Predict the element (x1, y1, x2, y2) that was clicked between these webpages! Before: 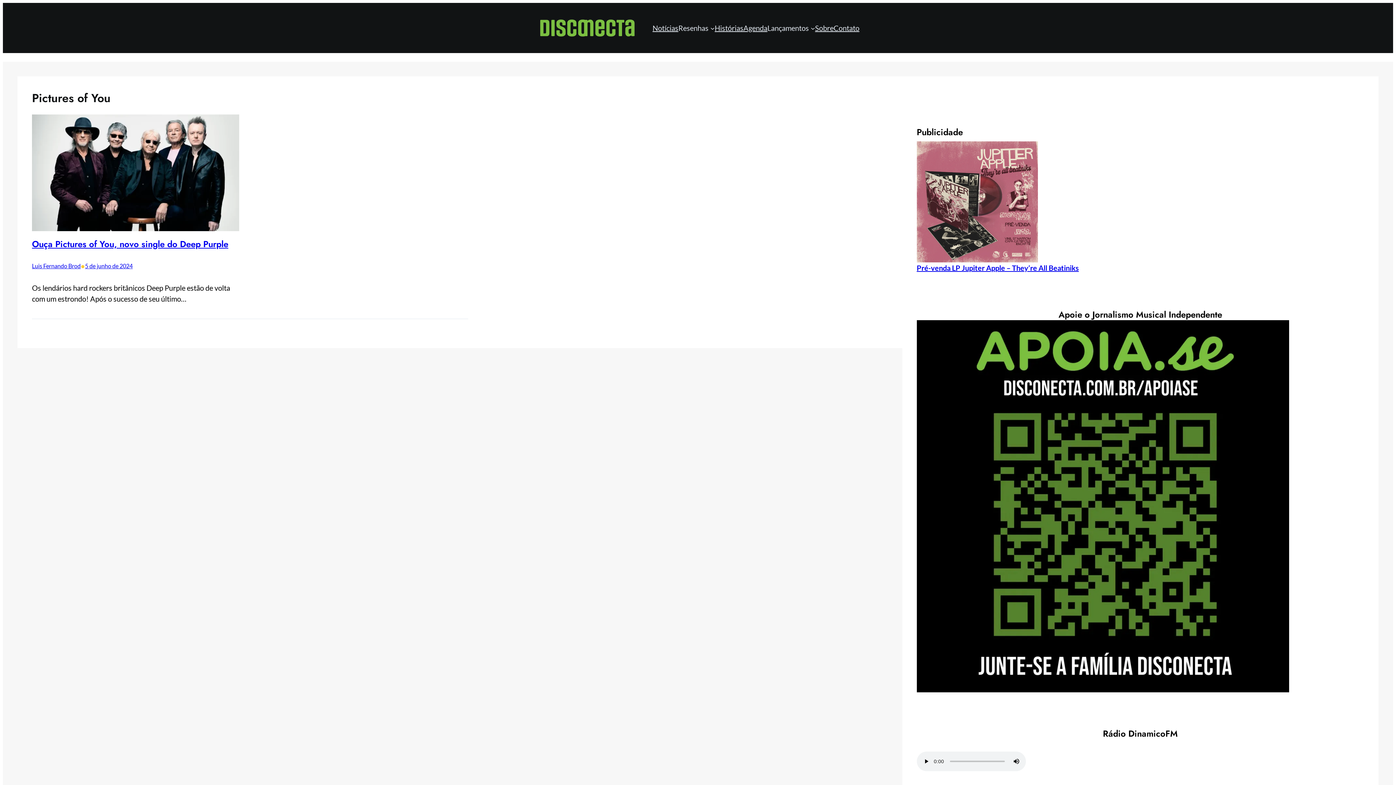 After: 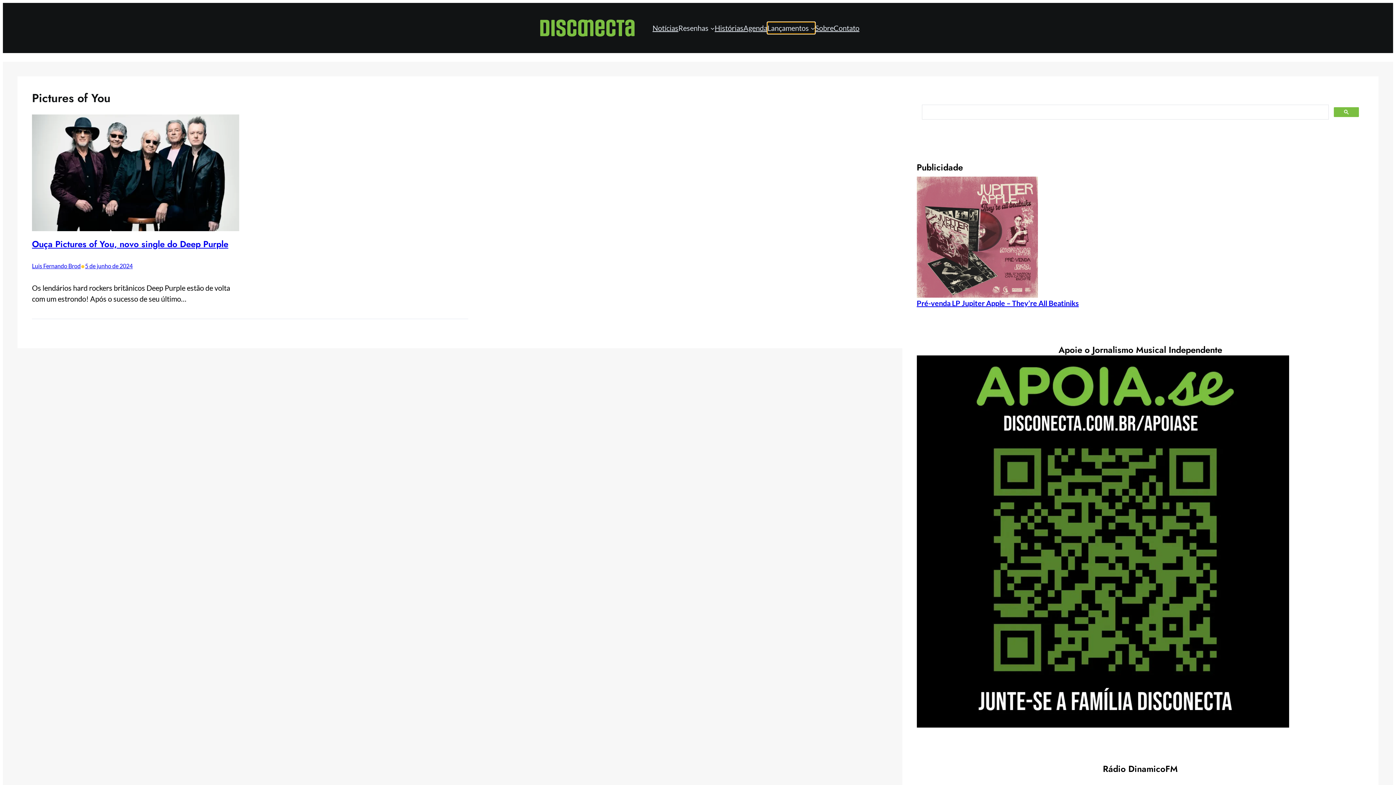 Action: bbox: (767, 22, 815, 33) label: Lançamentos submenu